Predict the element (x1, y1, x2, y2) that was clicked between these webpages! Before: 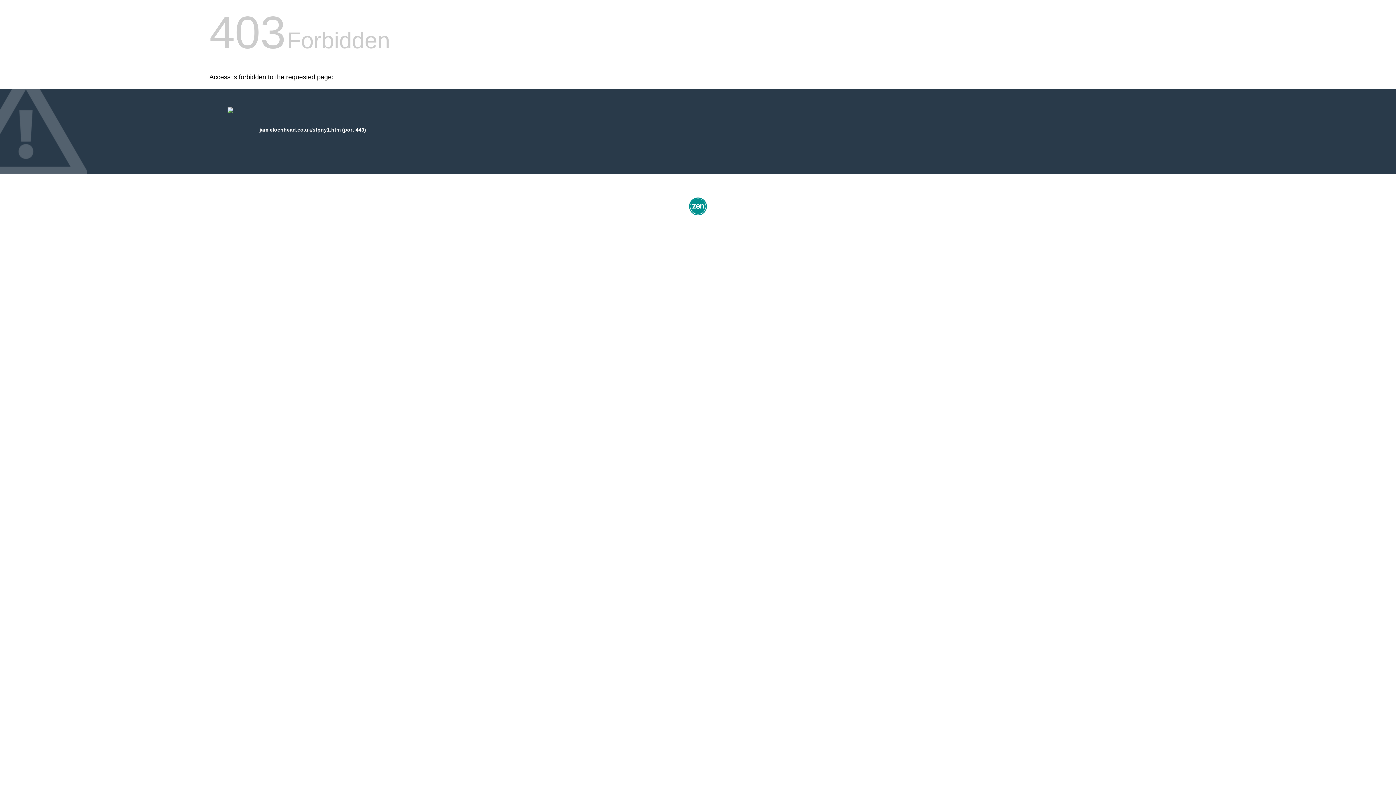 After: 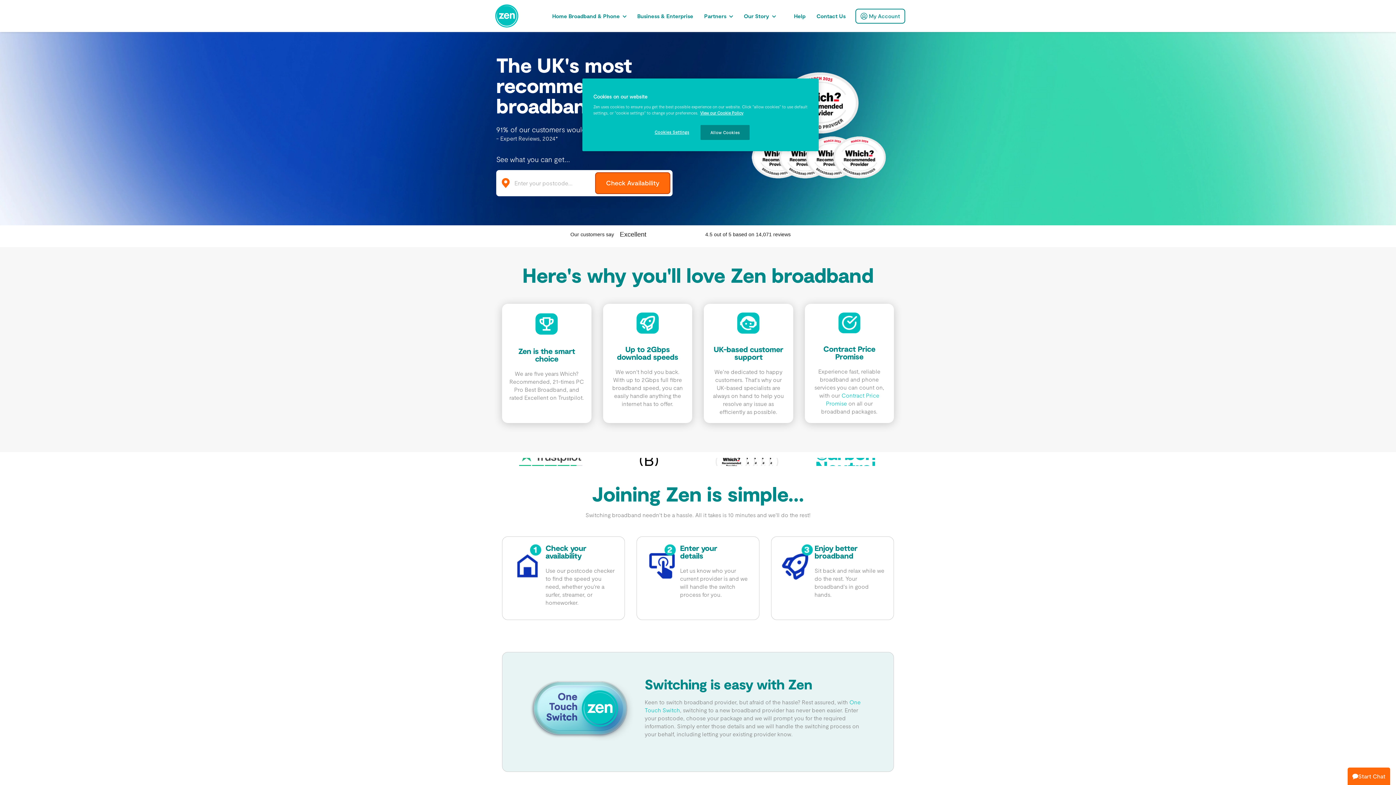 Action: bbox: (687, 212, 709, 218)